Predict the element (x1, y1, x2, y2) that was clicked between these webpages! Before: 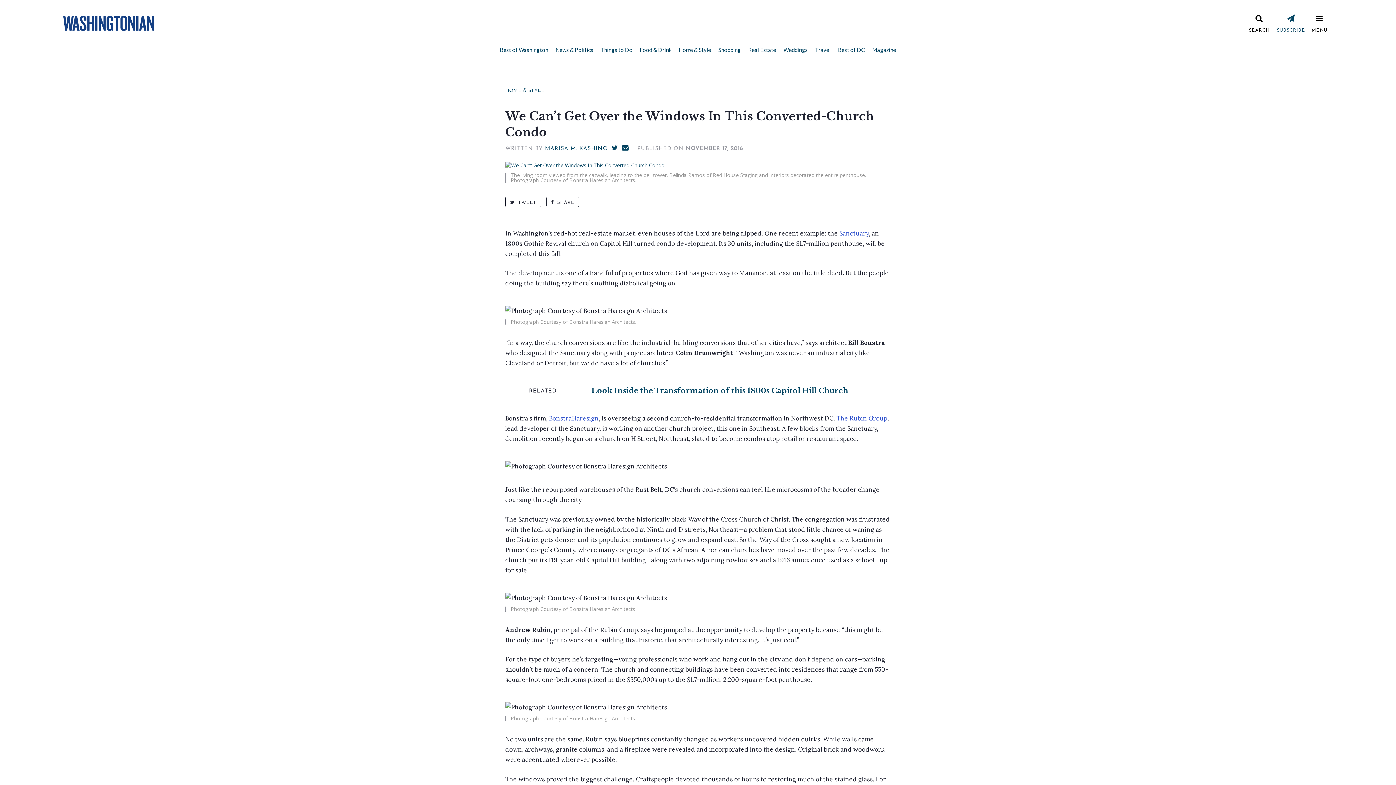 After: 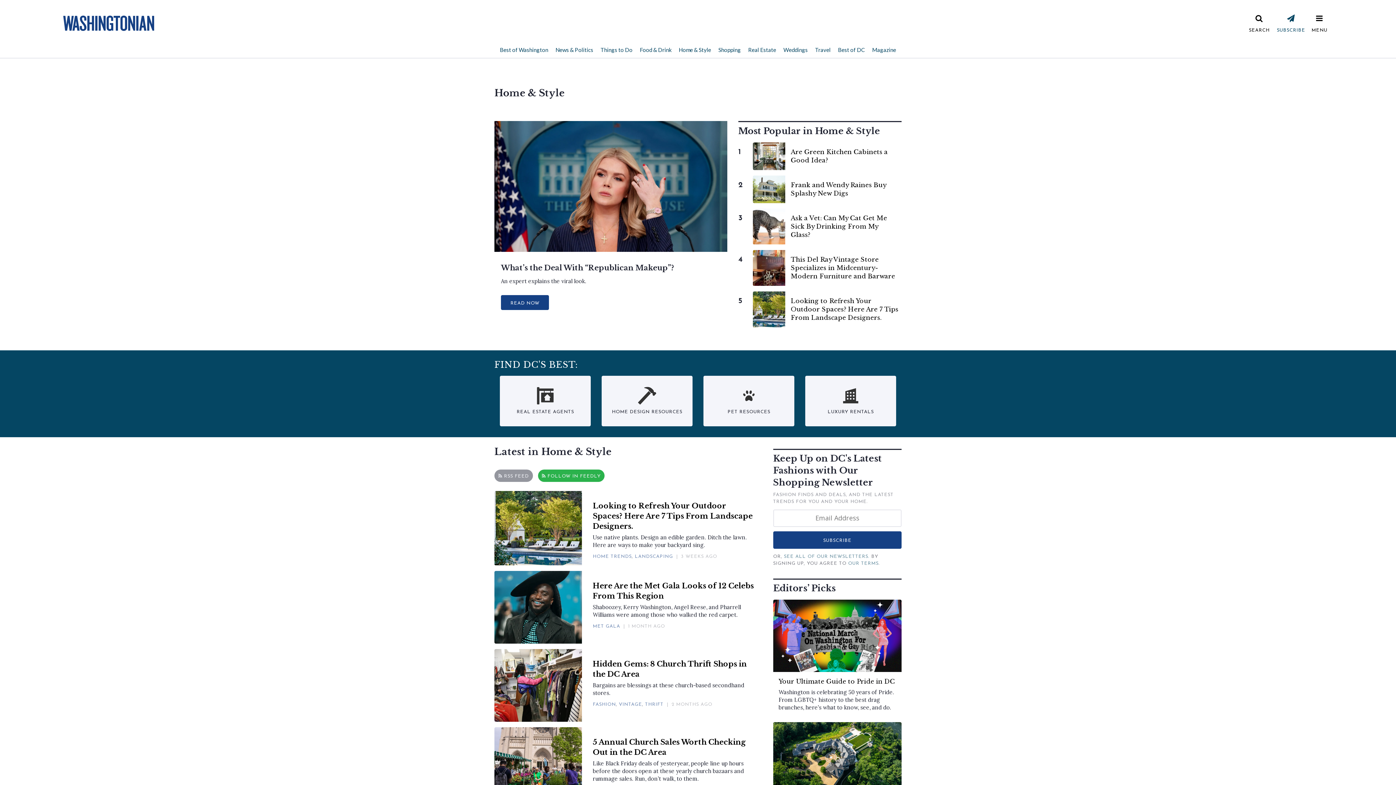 Action: bbox: (675, 41, 714, 57) label: Home & Style